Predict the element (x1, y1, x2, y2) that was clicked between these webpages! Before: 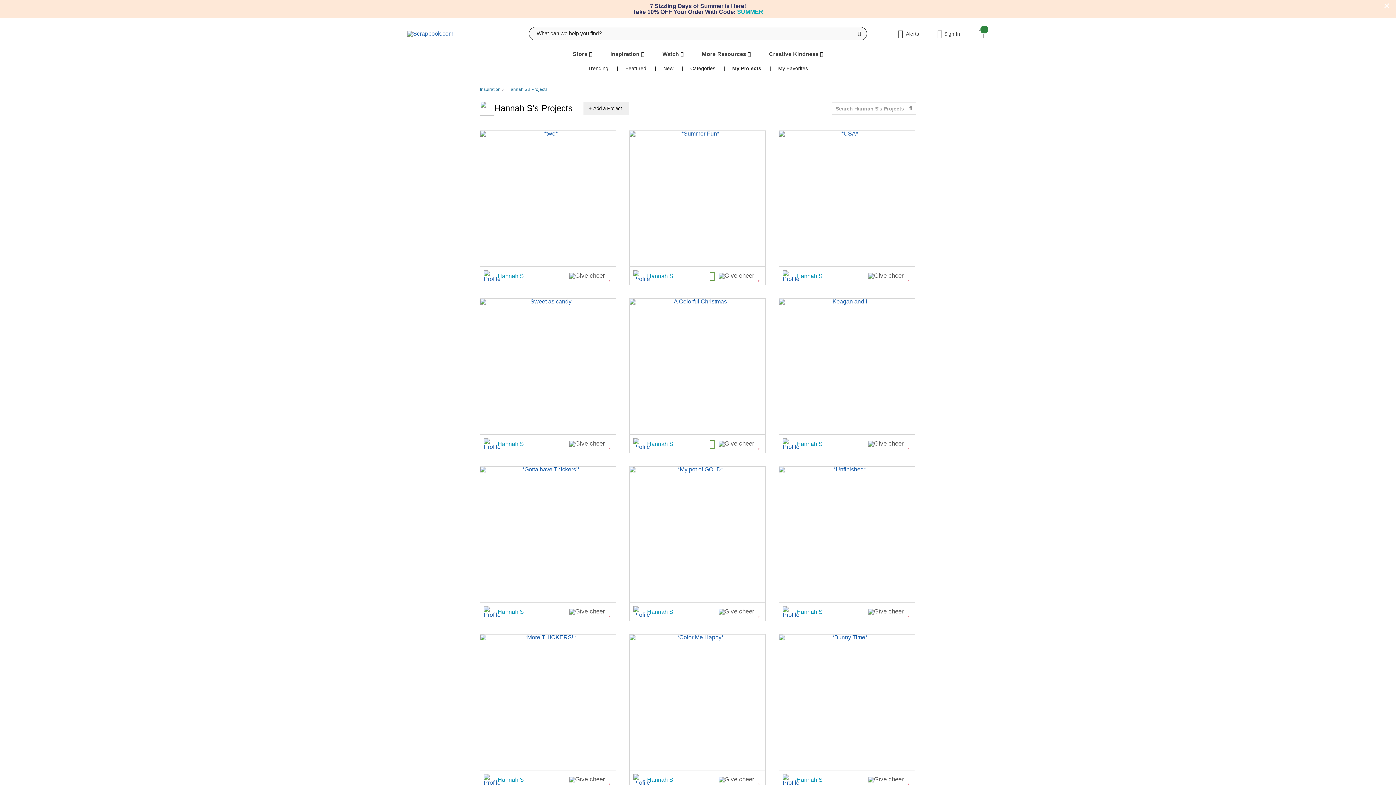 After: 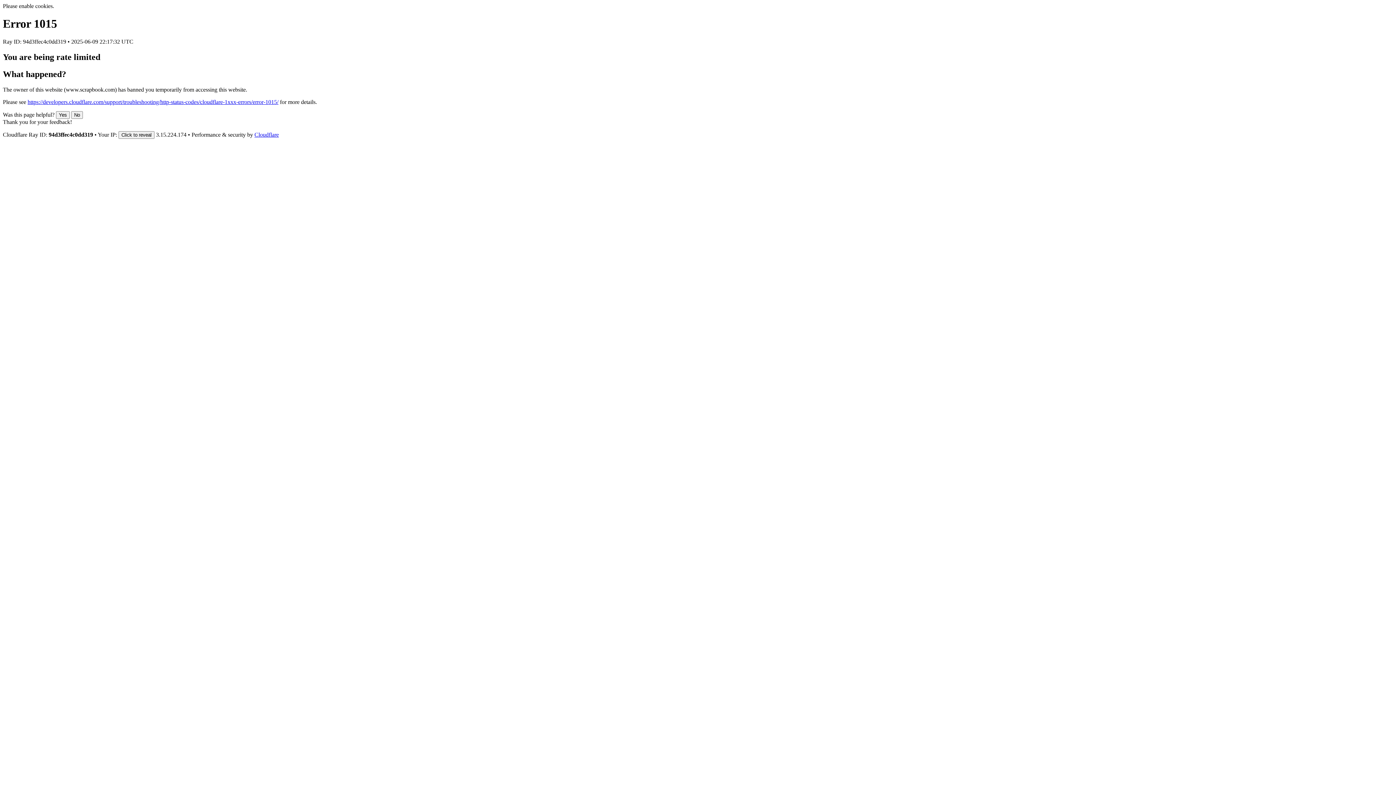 Action: bbox: (480, 130, 616, 136)